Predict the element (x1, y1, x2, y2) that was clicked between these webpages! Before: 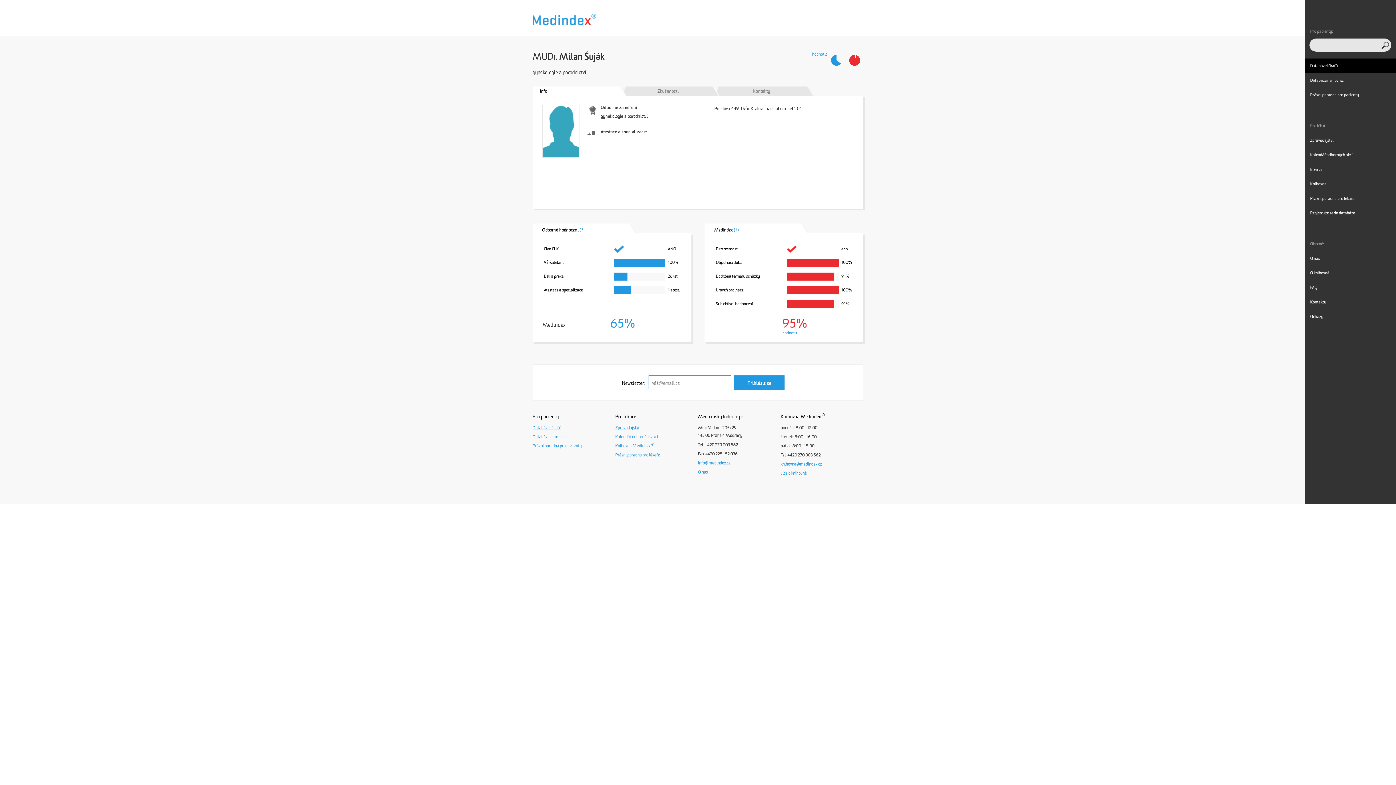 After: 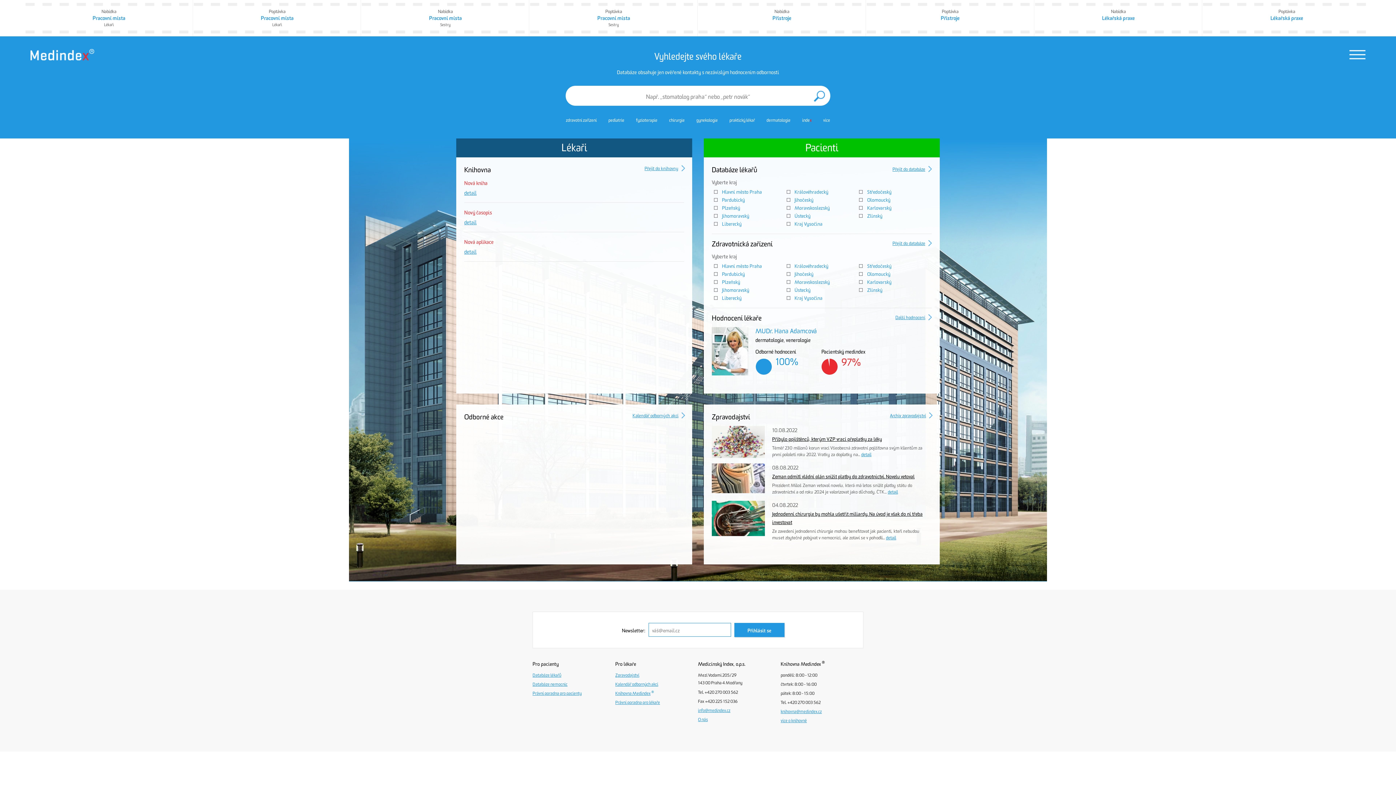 Action: label: Pro pacienty: bbox: (1305, 24, 1396, 38)